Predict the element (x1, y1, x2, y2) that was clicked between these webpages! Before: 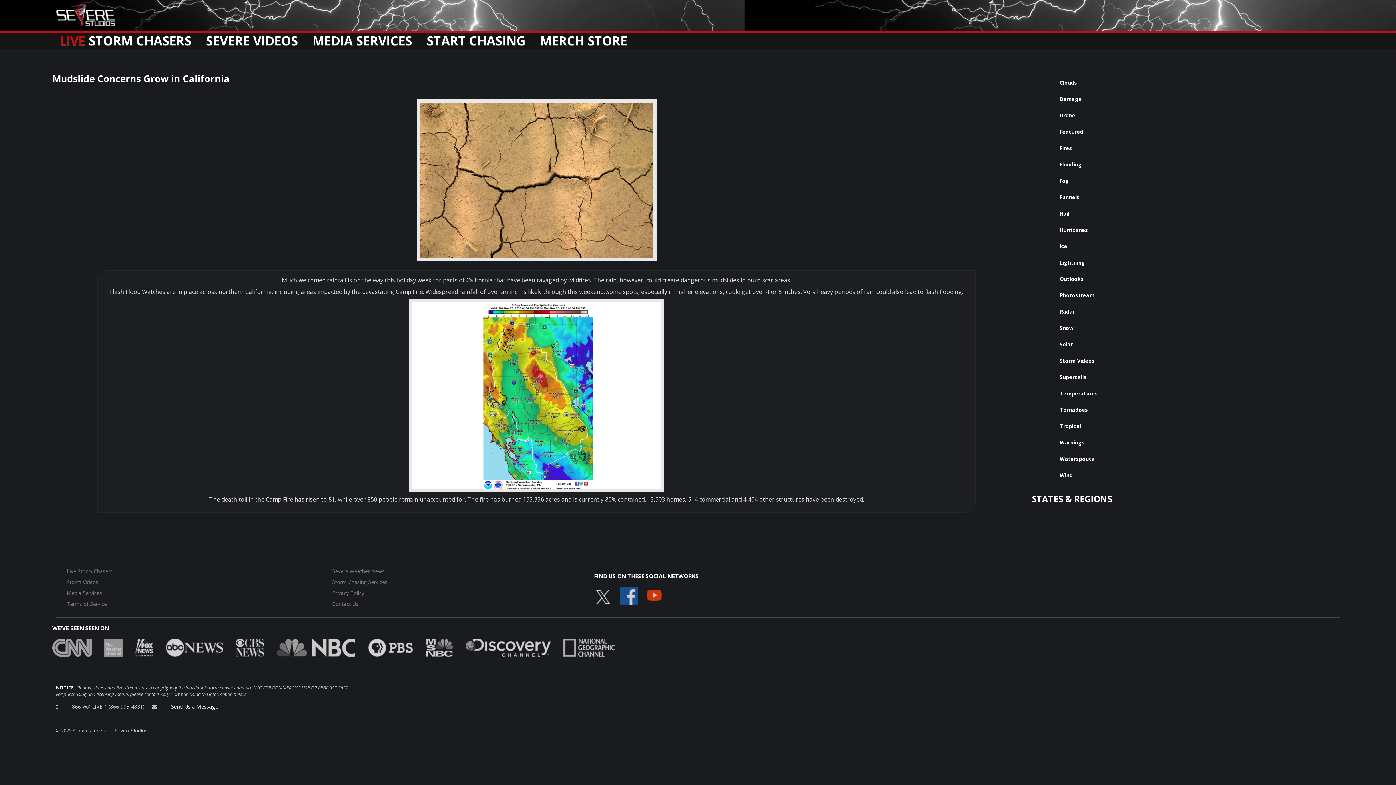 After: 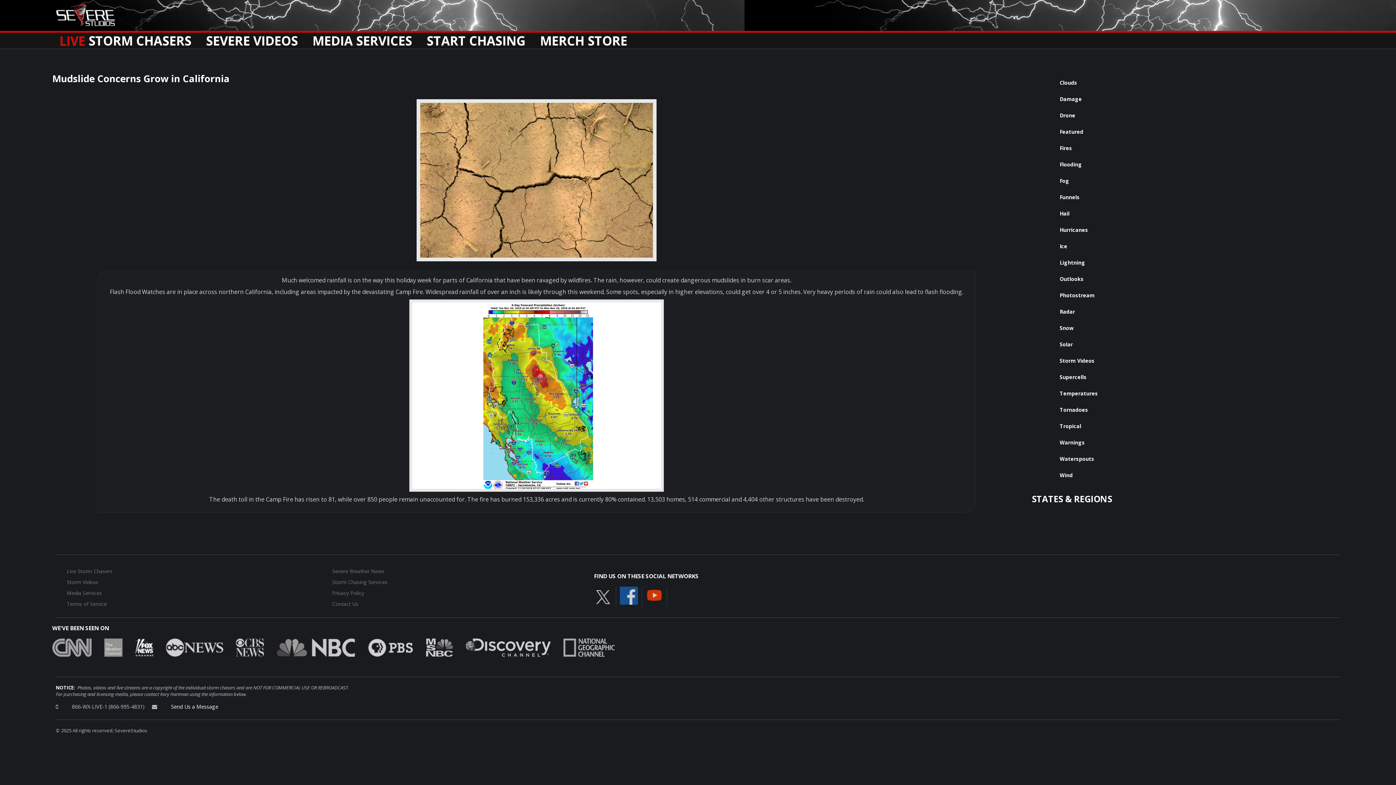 Action: bbox: (135, 644, 153, 650)